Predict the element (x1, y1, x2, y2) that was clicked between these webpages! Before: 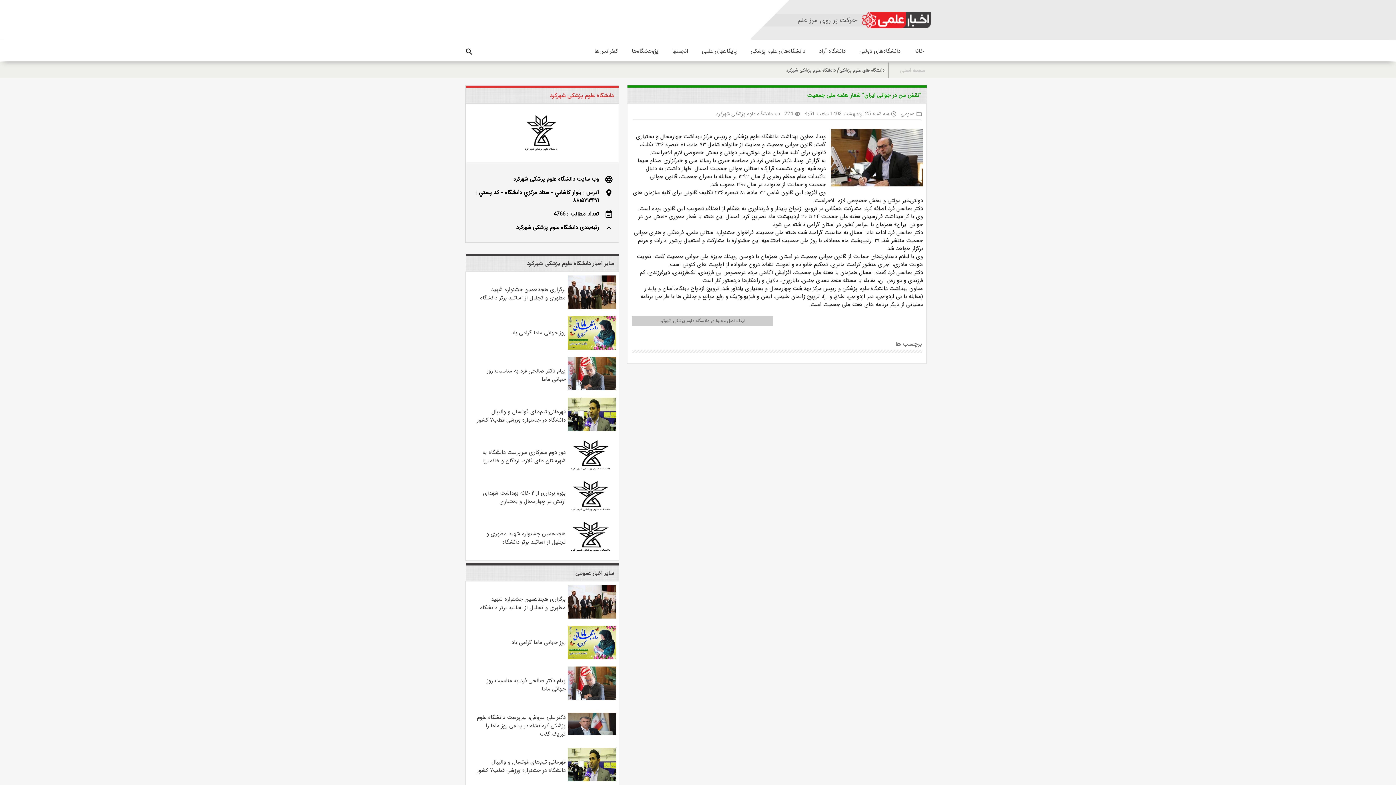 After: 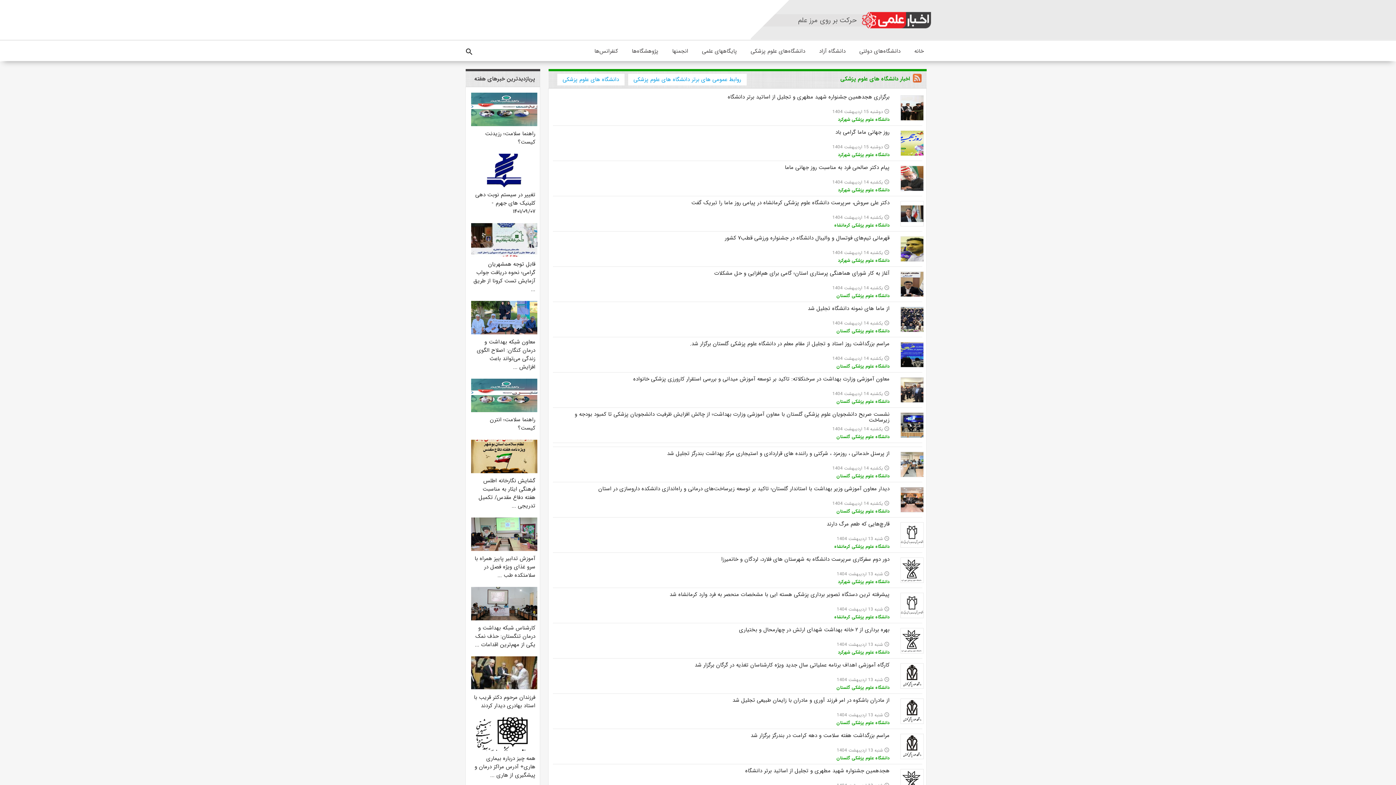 Action: label: دانشگاه های علوم پزشکی bbox: (837, 66, 884, 73)